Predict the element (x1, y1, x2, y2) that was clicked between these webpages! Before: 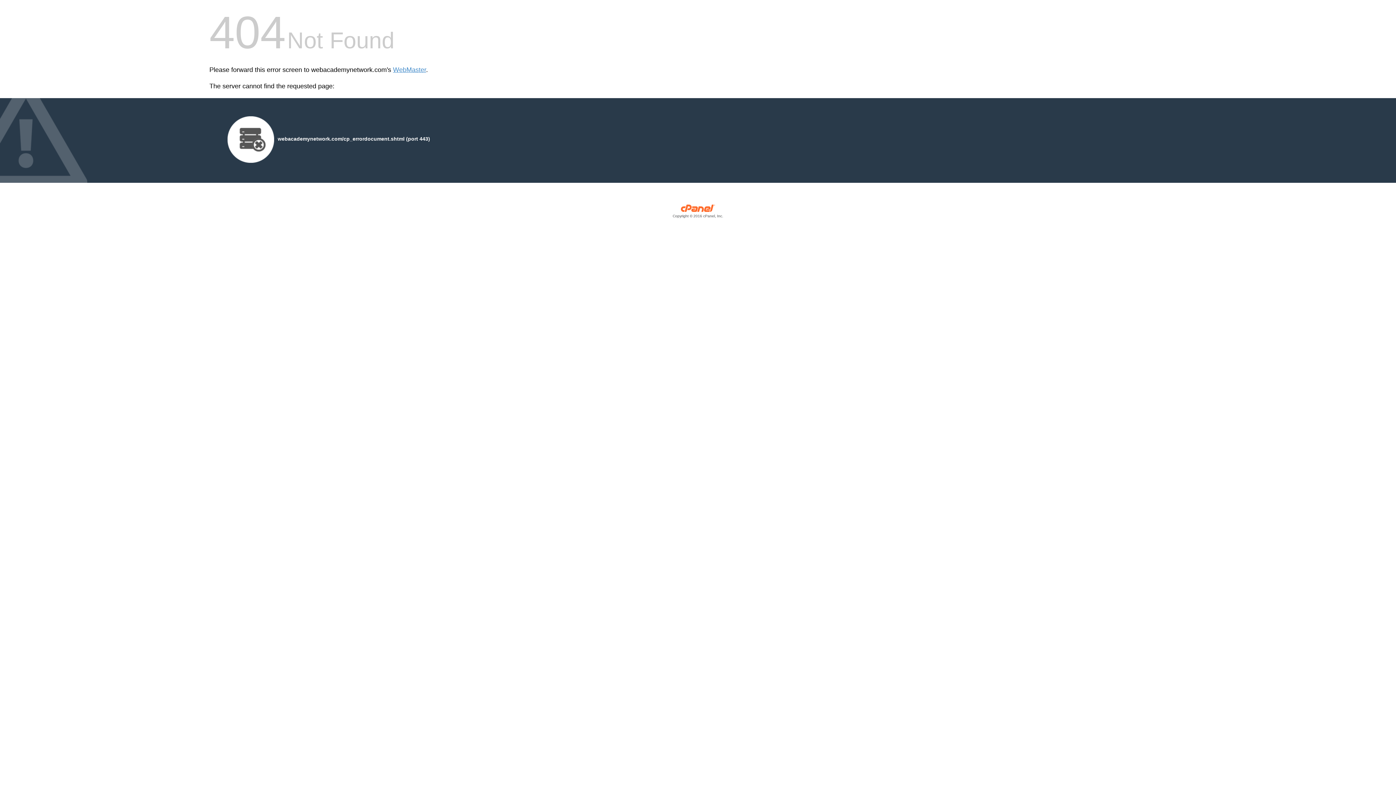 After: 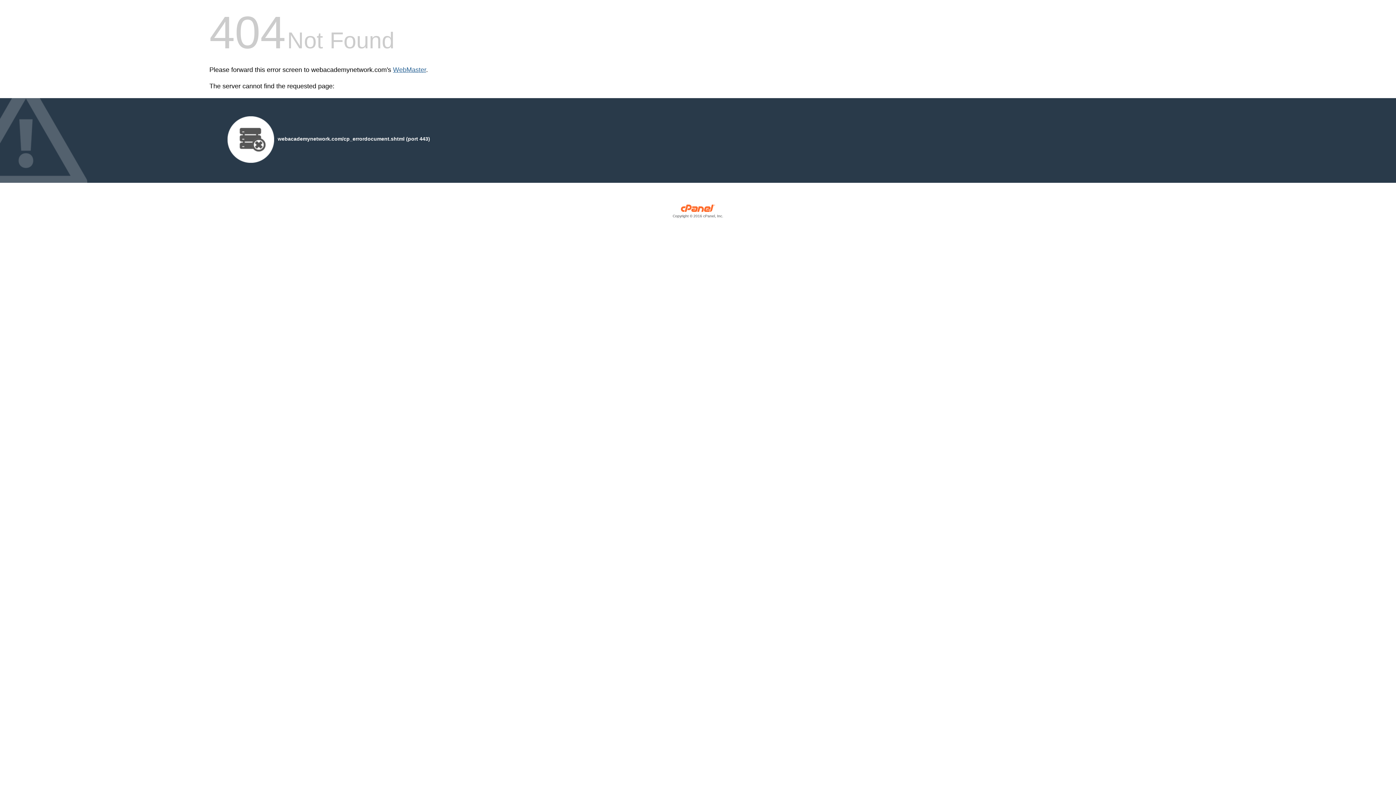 Action: label: WebMaster bbox: (393, 66, 426, 73)